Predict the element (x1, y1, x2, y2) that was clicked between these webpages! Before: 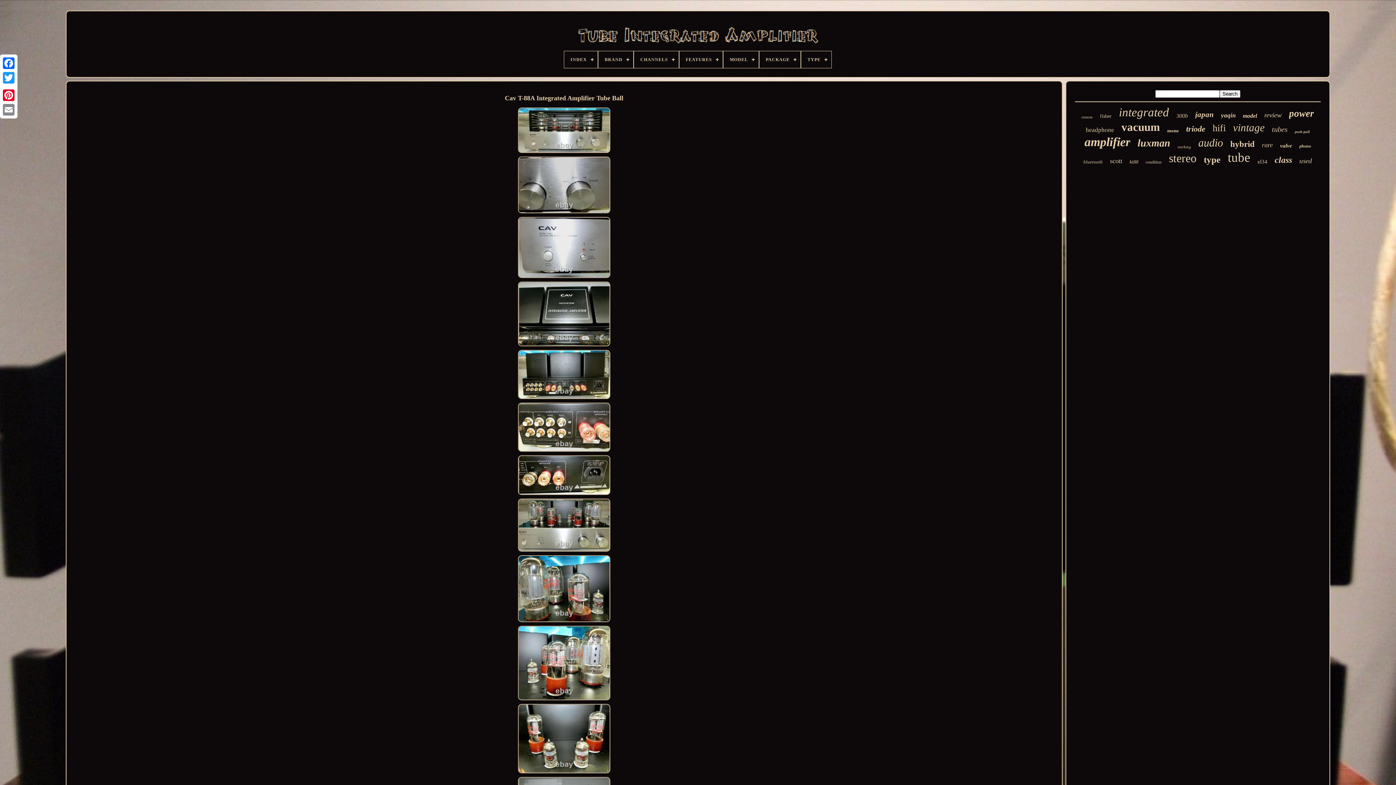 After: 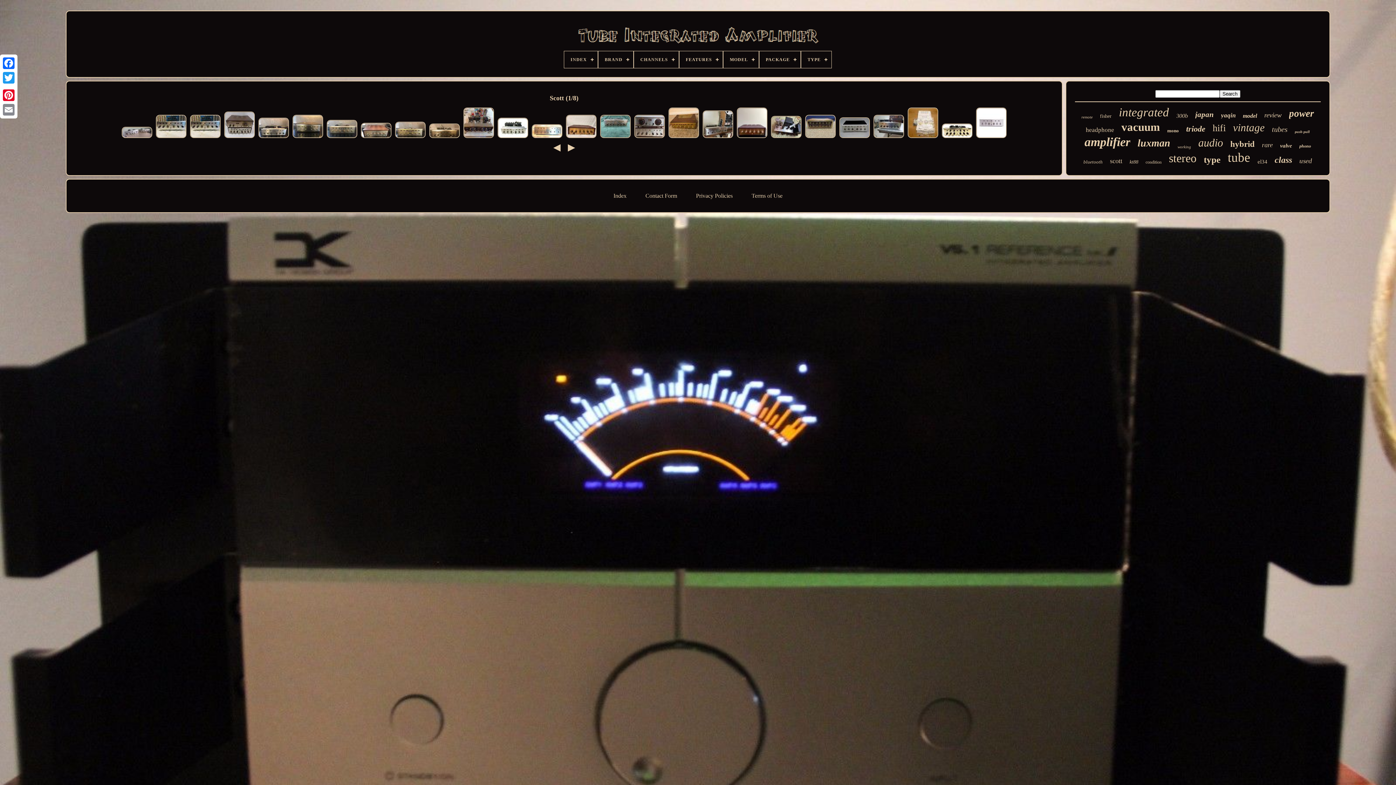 Action: bbox: (1110, 157, 1122, 165) label: scott